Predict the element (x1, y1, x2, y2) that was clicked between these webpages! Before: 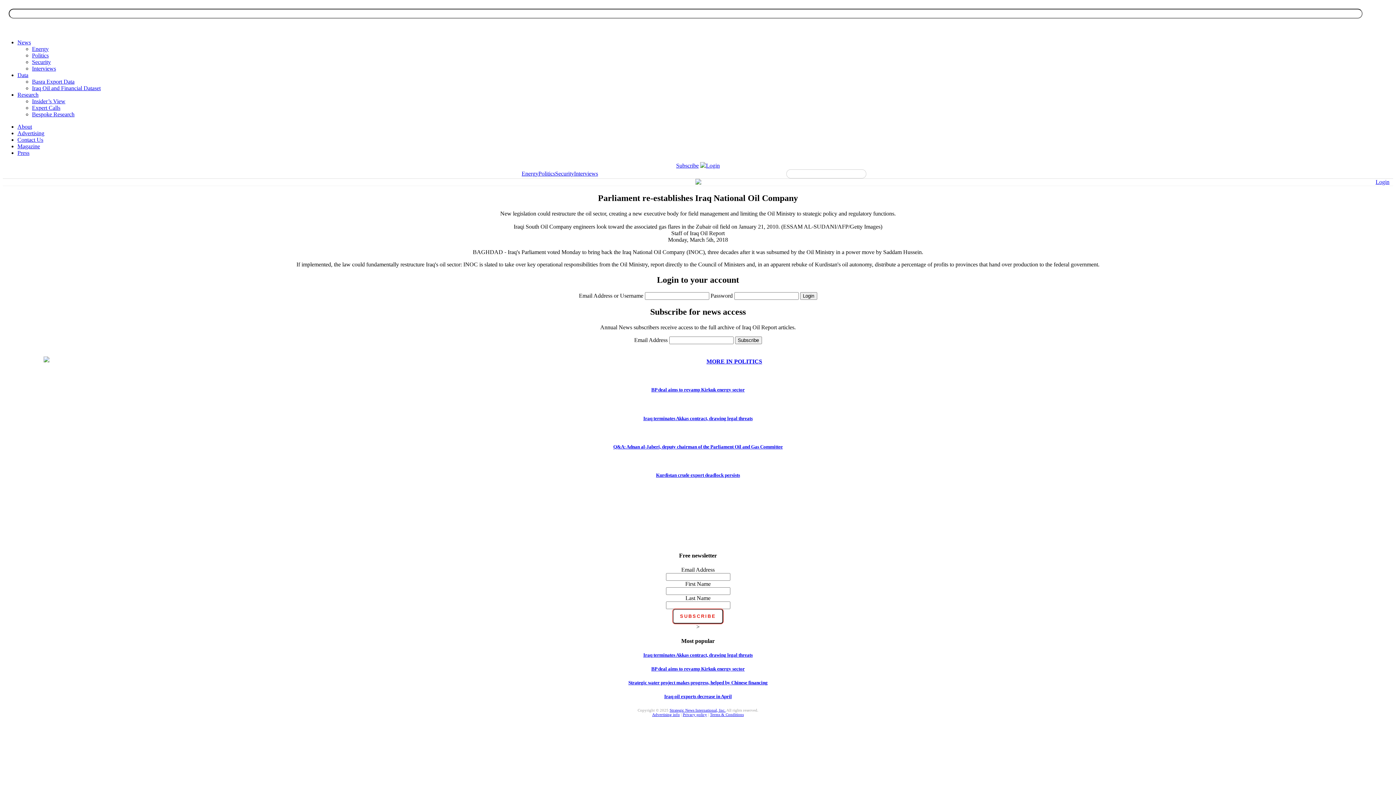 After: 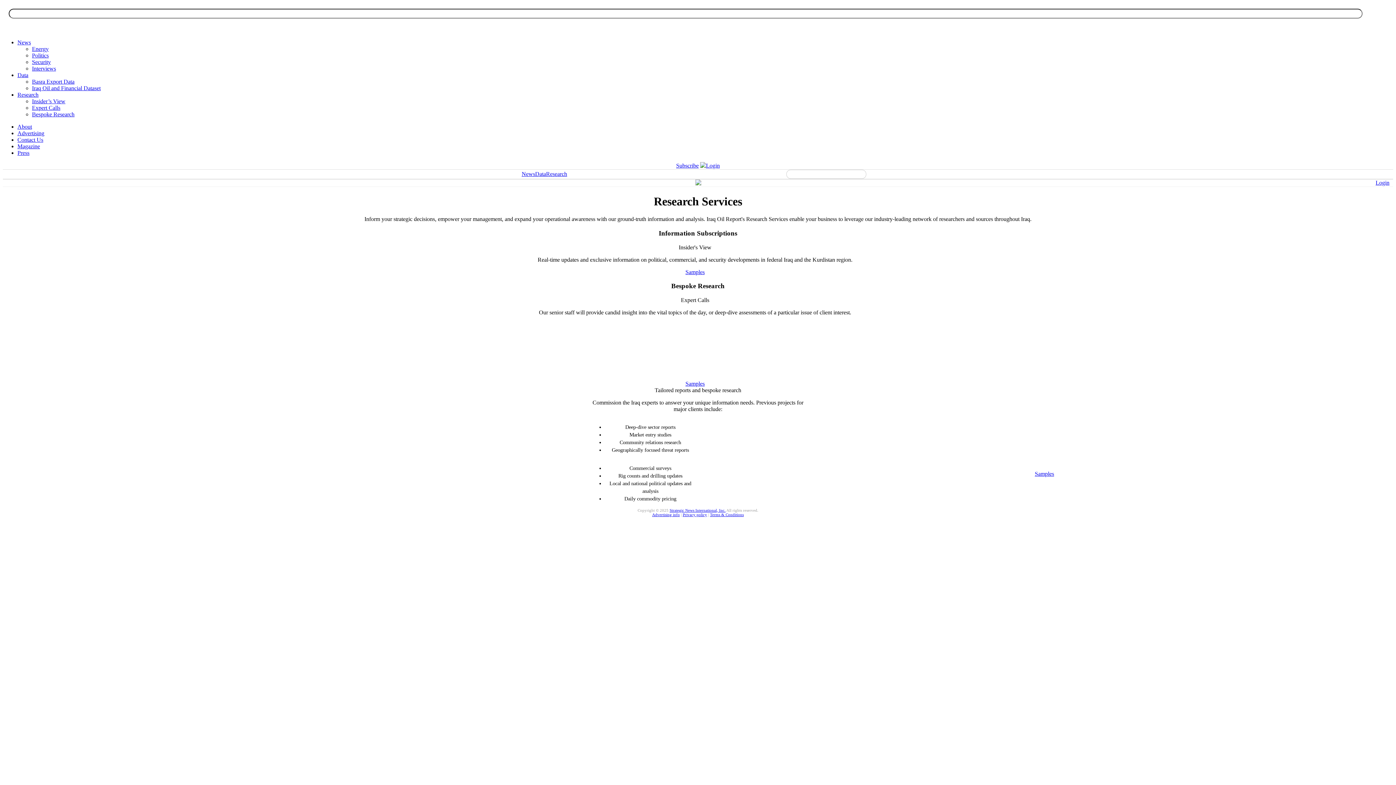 Action: bbox: (17, 91, 38, 97) label: Research